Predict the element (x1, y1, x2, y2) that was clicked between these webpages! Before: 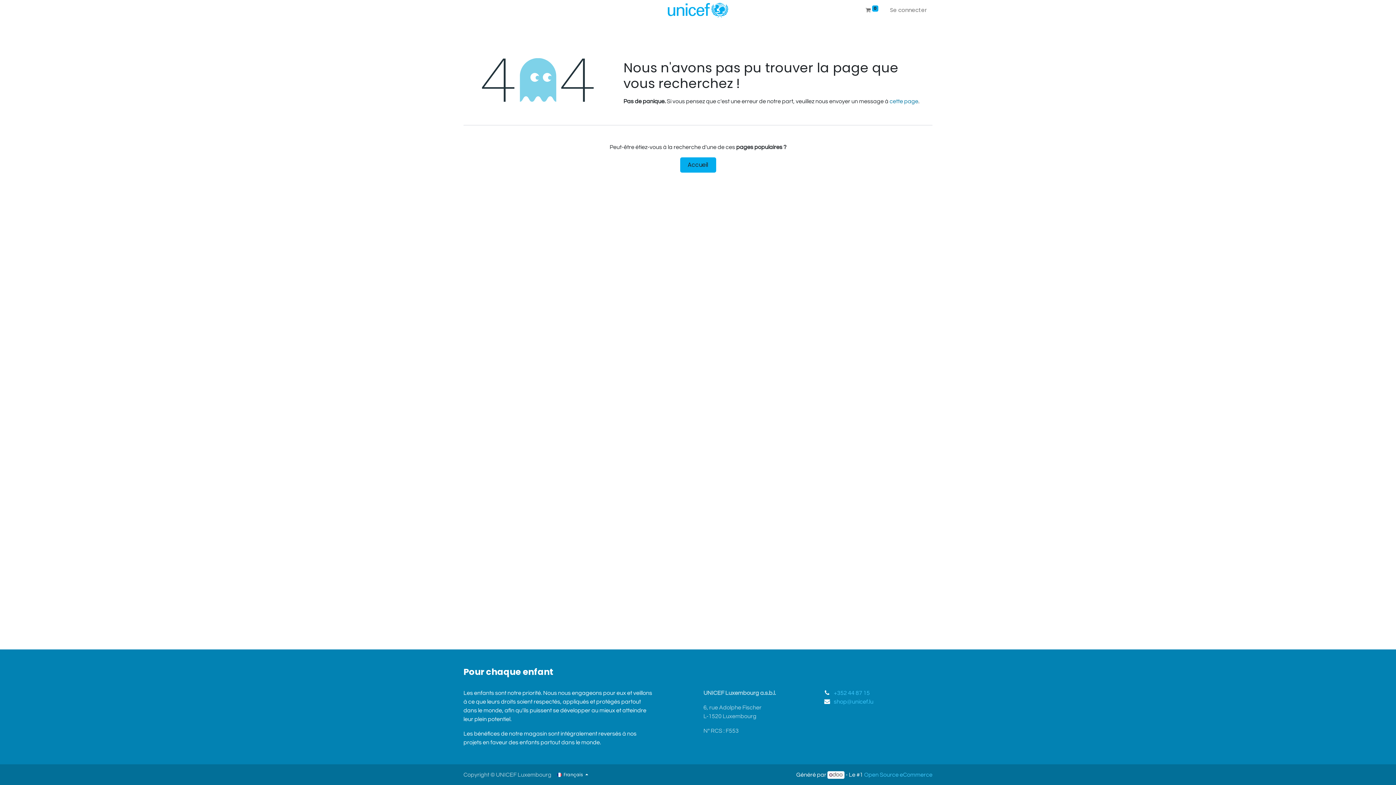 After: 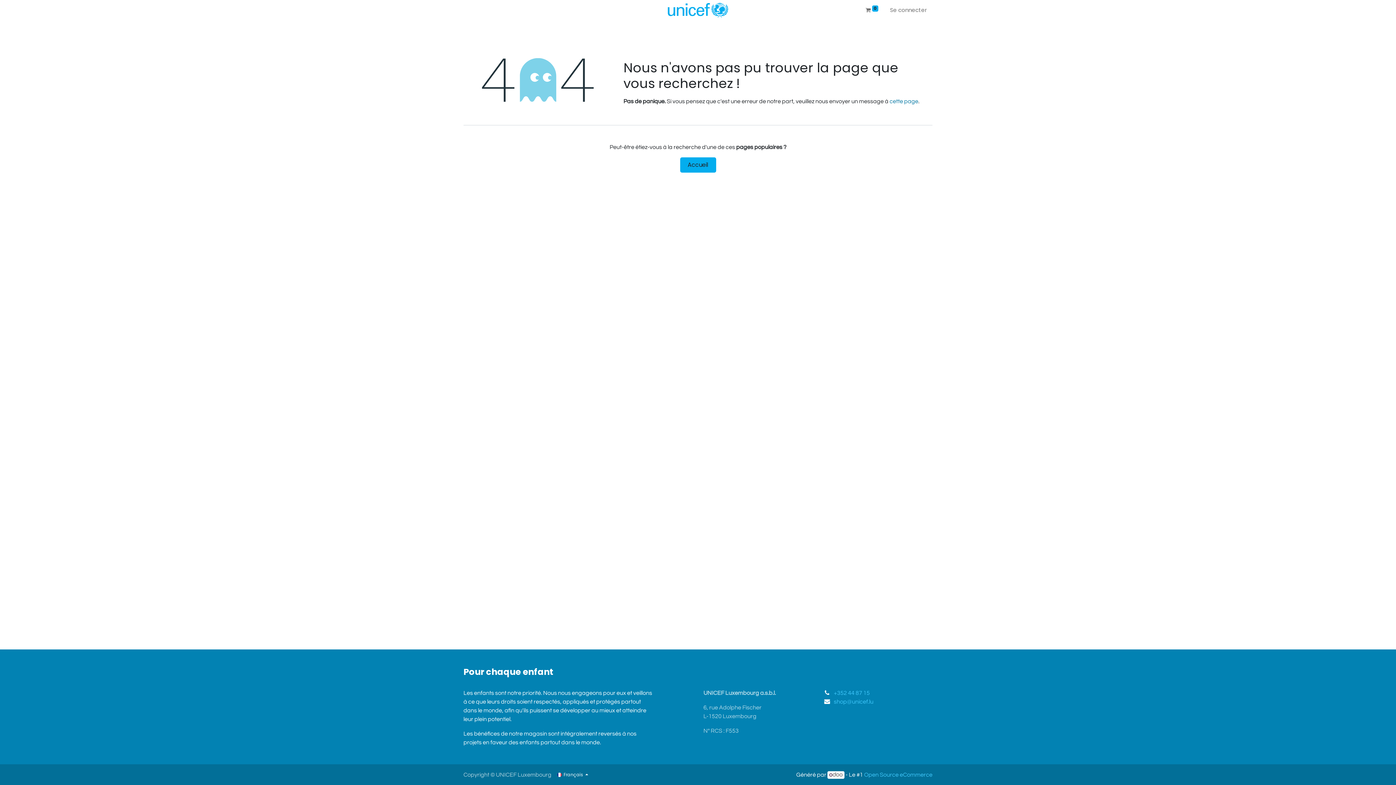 Action: bbox: (827, 771, 844, 779)